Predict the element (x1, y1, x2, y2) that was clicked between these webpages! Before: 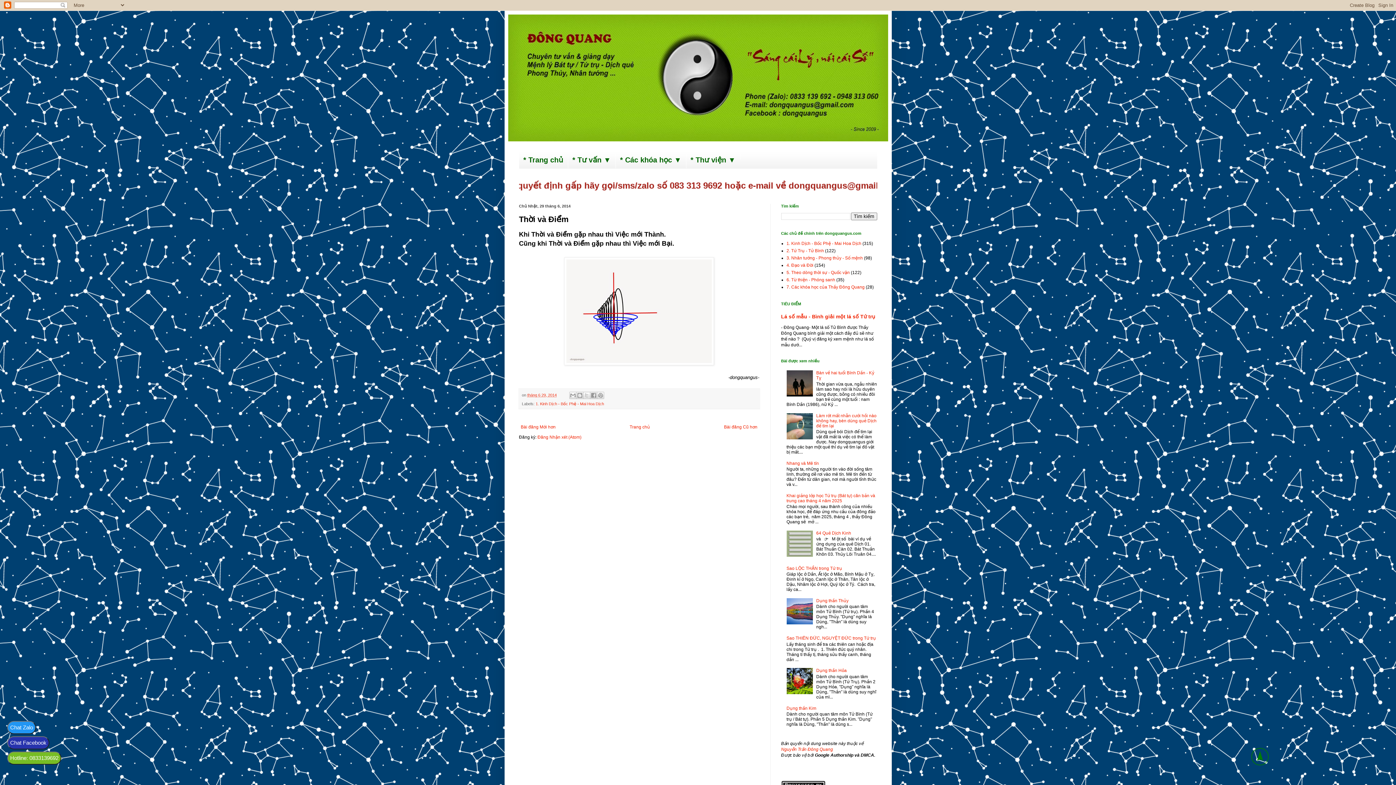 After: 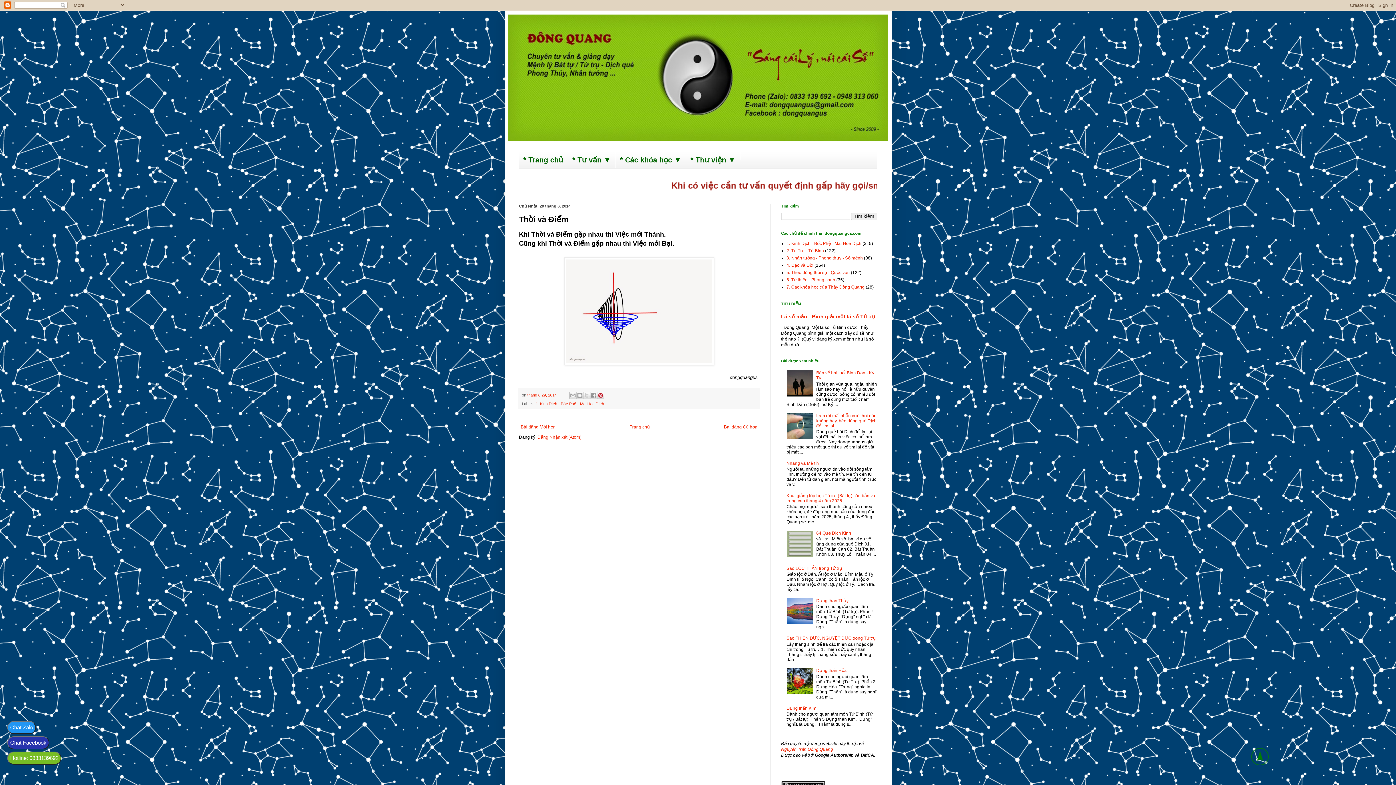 Action: bbox: (597, 392, 604, 399) label: Chia sẻ lên Pinterest